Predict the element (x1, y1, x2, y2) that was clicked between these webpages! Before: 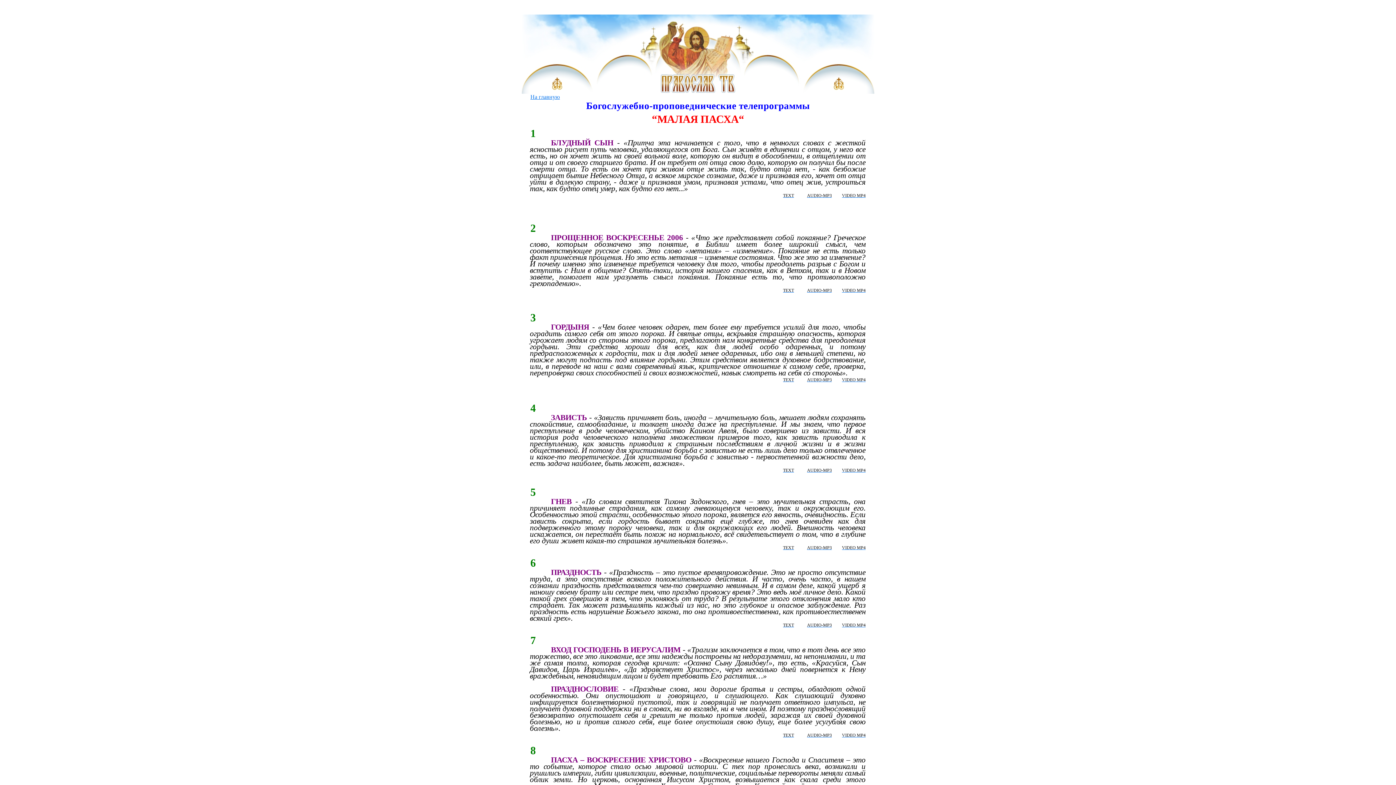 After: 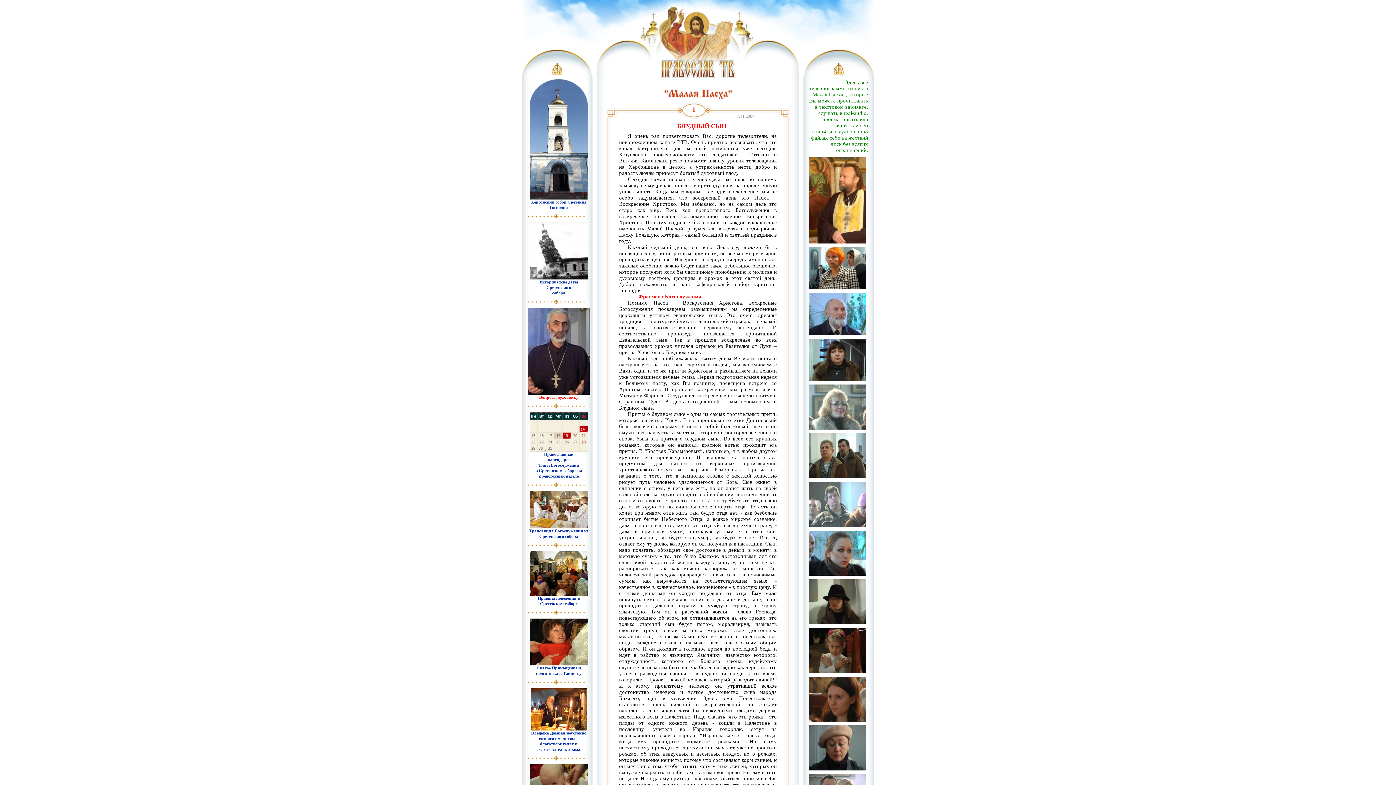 Action: label: TEXT bbox: (783, 192, 794, 198)